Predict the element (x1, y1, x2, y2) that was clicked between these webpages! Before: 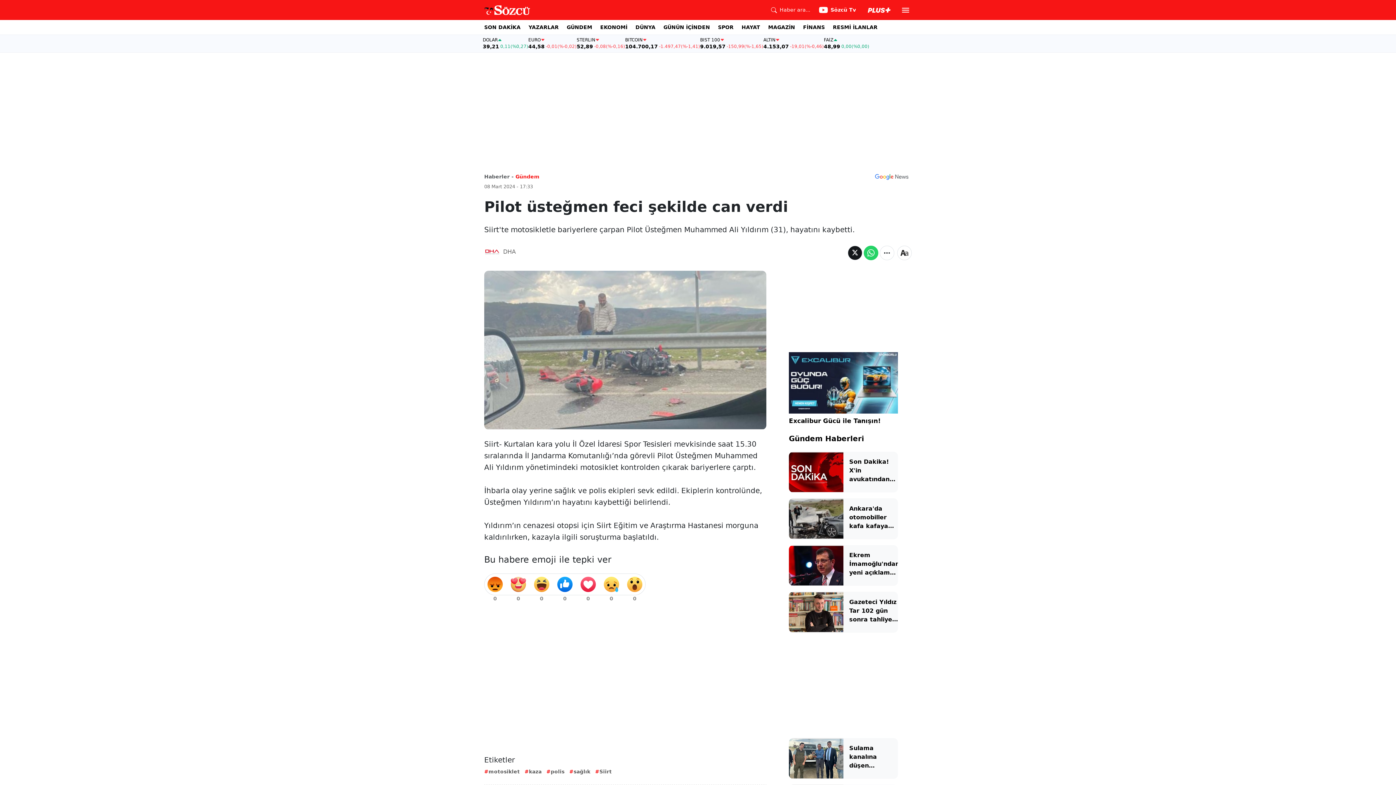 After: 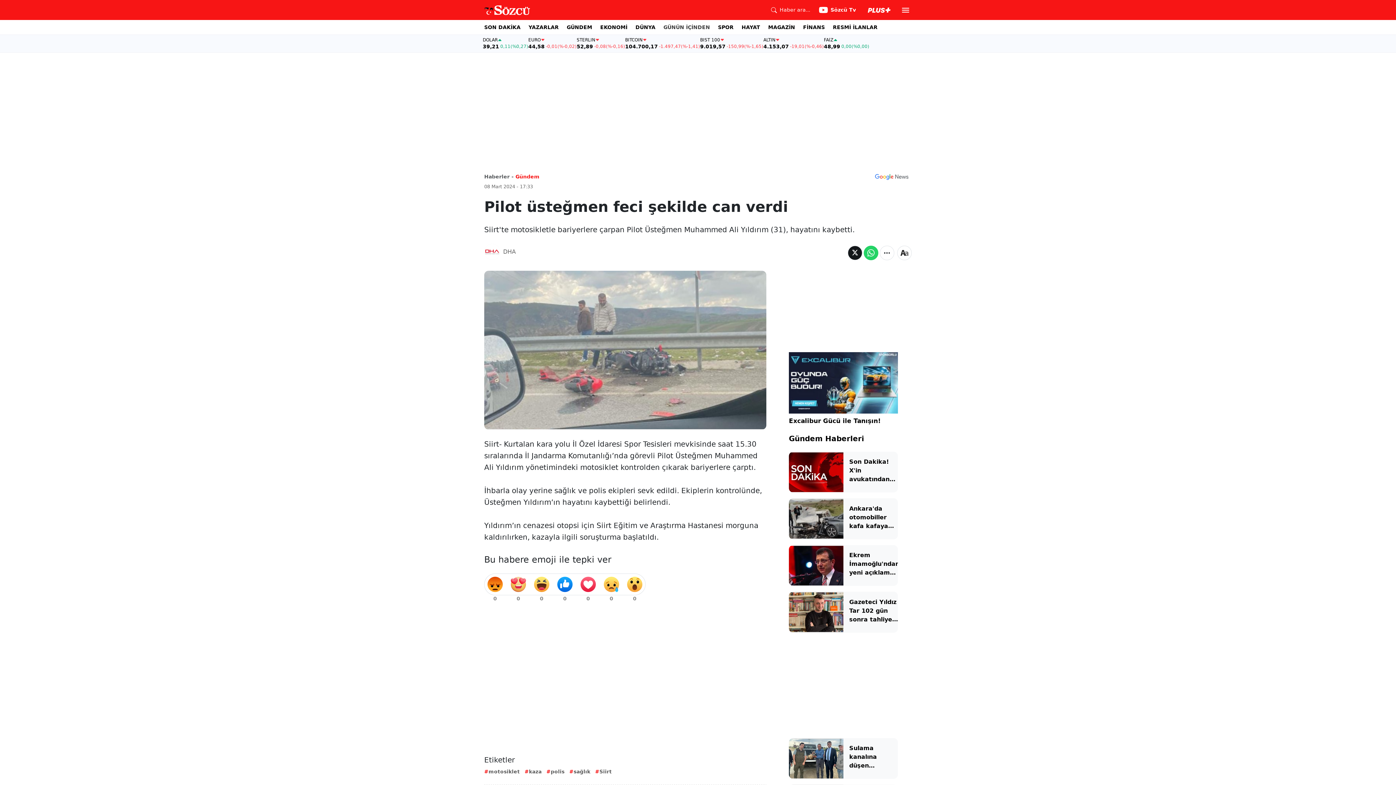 Action: label: GÜNÜN İÇİNDEN bbox: (663, 20, 710, 34)